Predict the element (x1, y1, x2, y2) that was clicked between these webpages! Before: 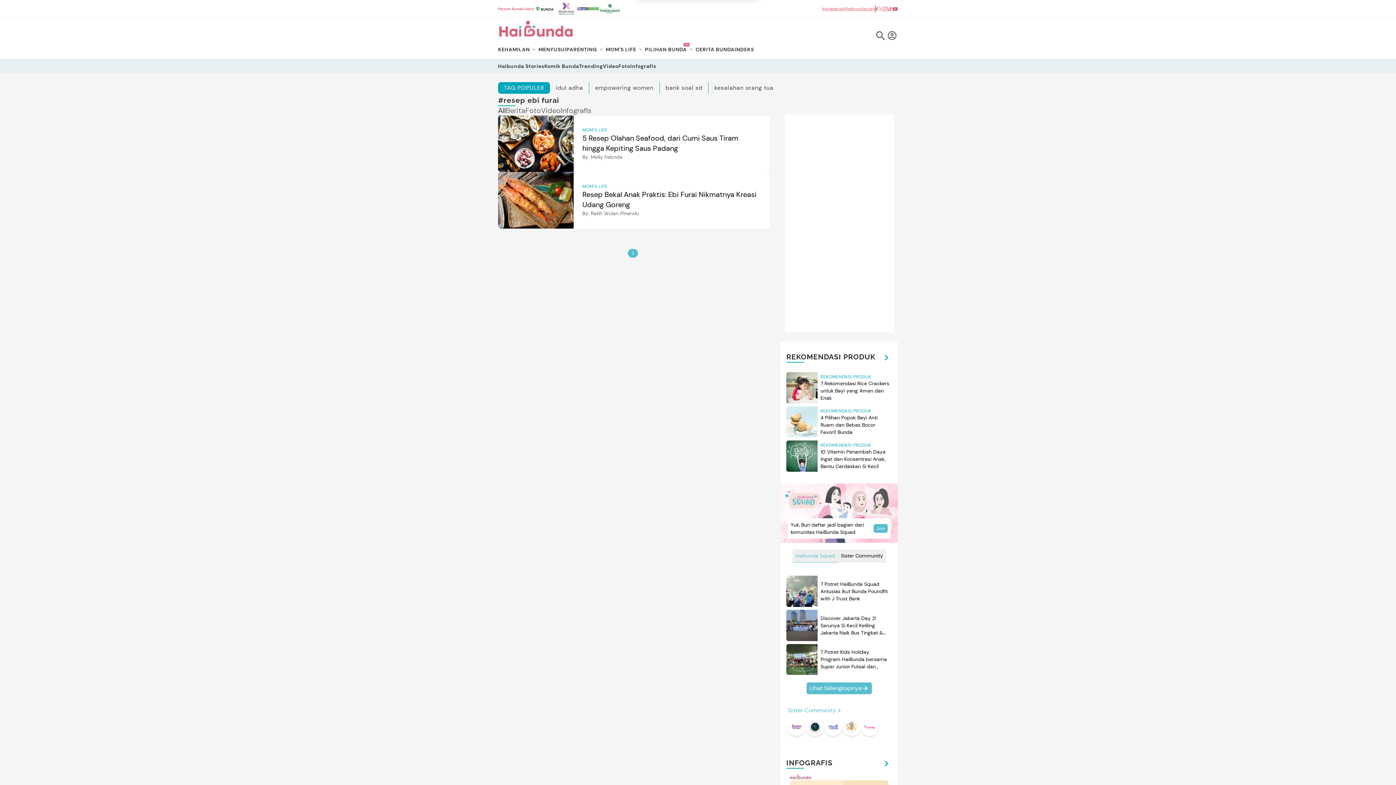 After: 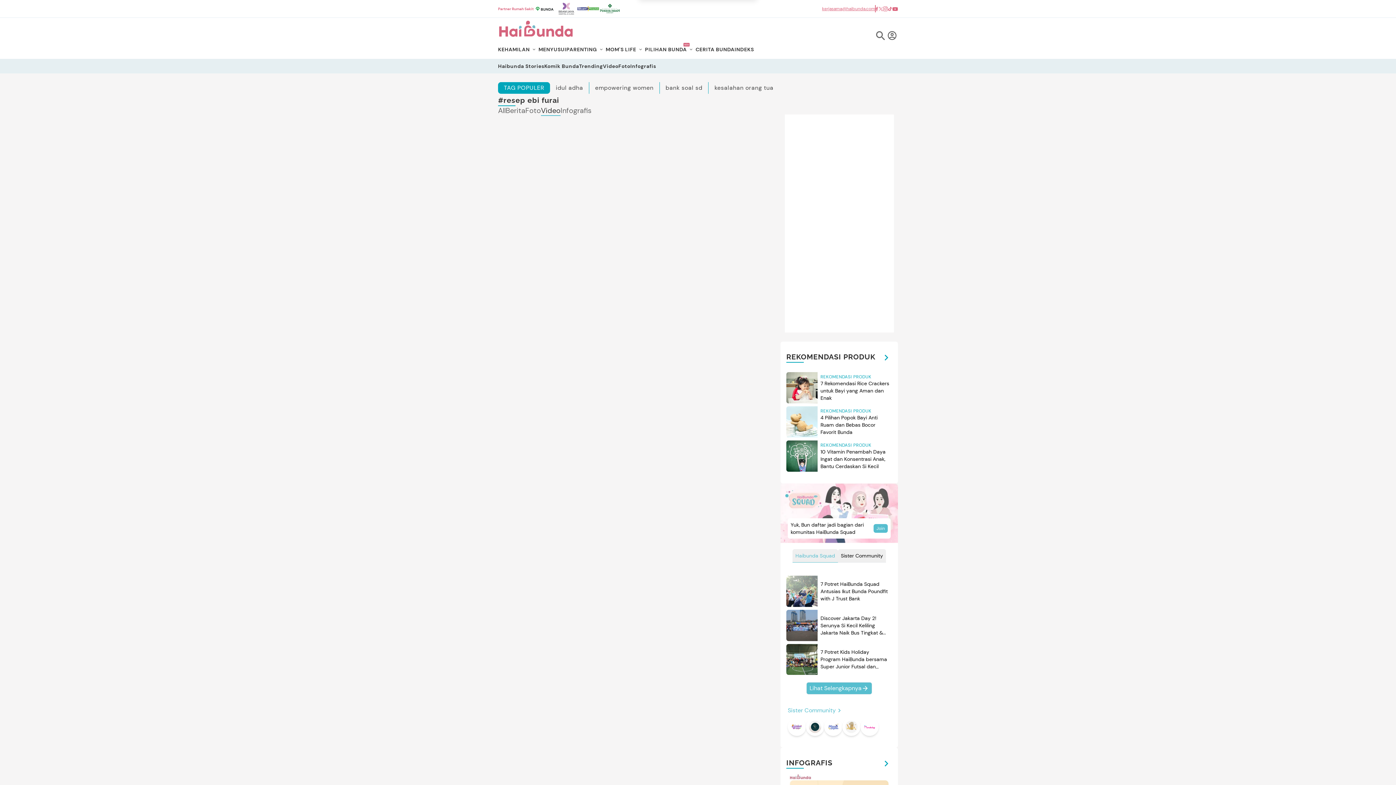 Action: label: Video bbox: (541, 105, 560, 115)